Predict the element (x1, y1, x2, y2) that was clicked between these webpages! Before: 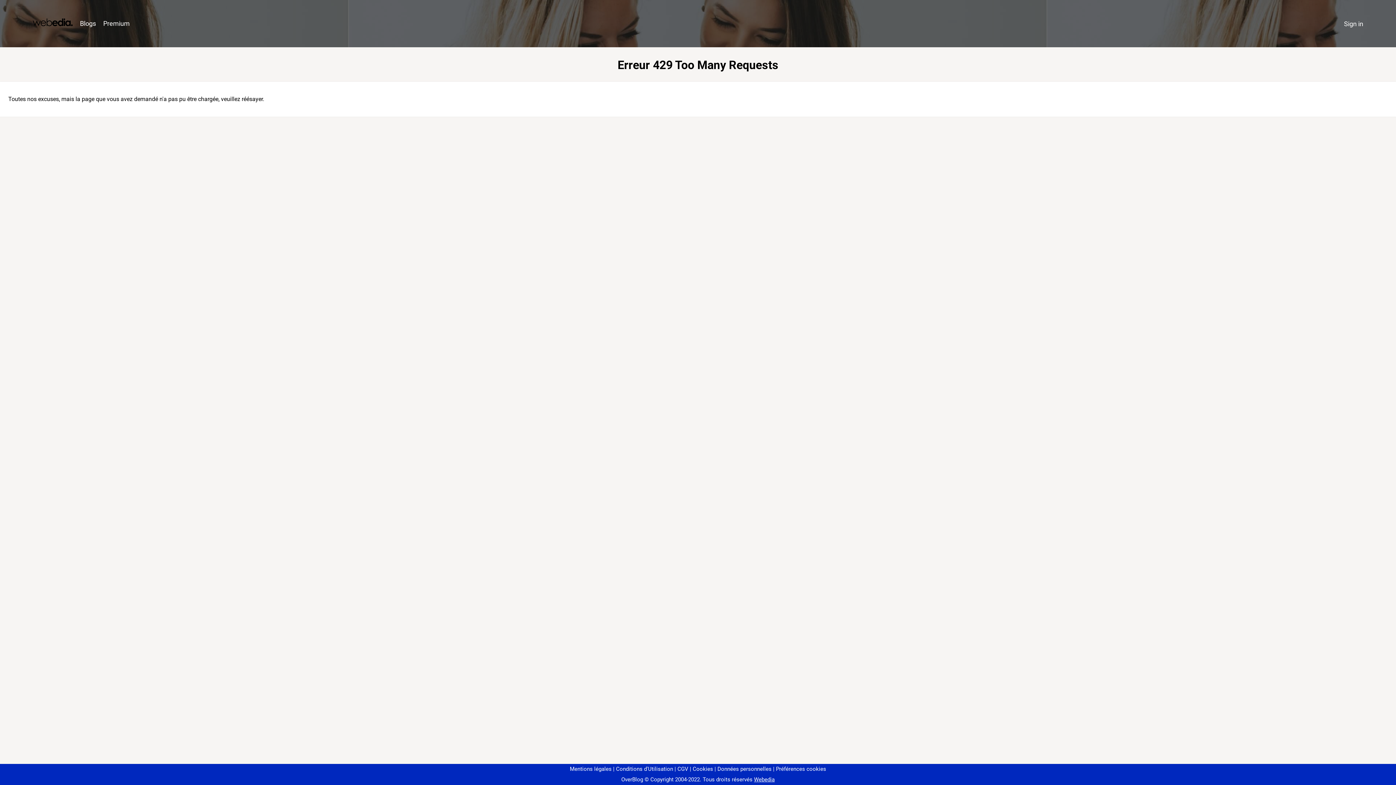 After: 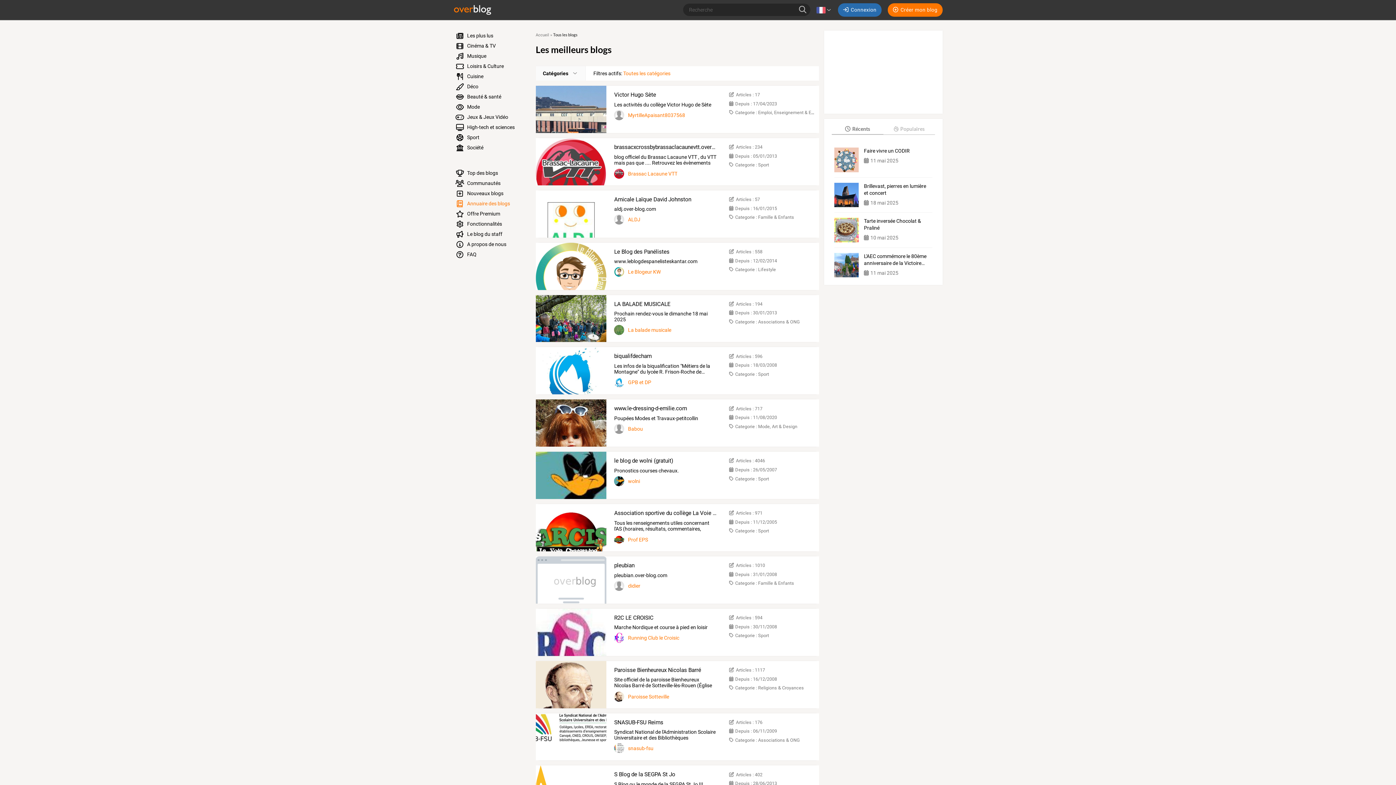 Action: bbox: (76, 16, 99, 31) label: Blogs